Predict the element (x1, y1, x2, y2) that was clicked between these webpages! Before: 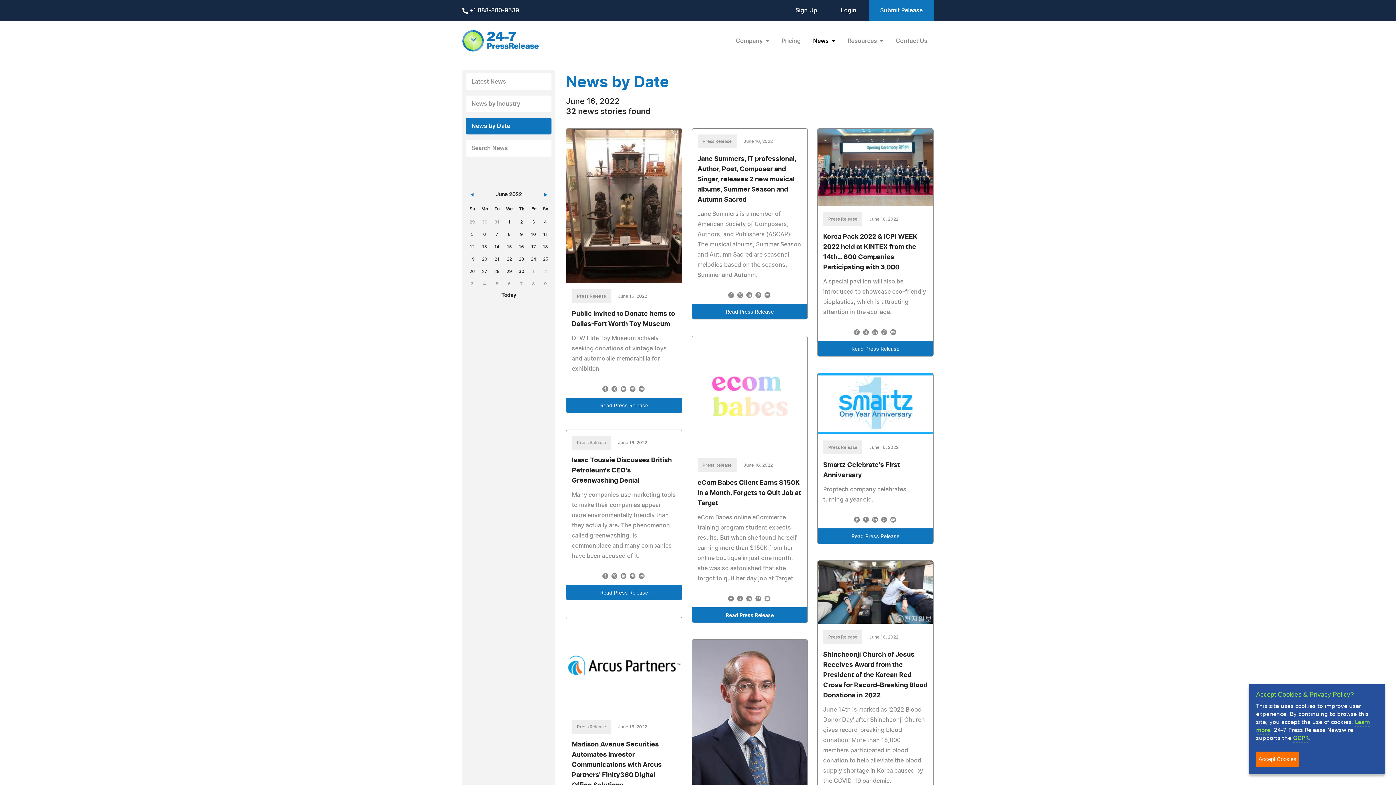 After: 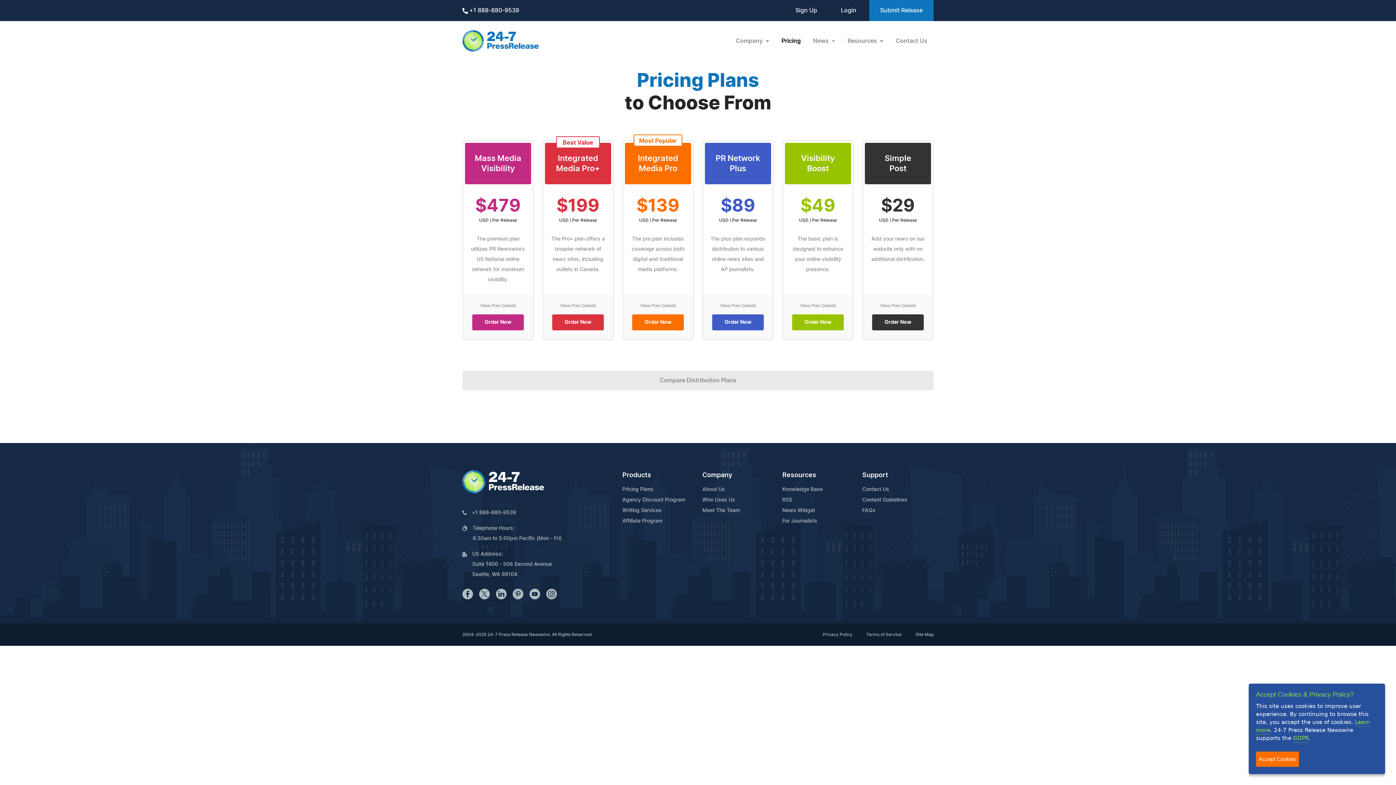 Action: label: Pricing bbox: (775, 29, 807, 52)